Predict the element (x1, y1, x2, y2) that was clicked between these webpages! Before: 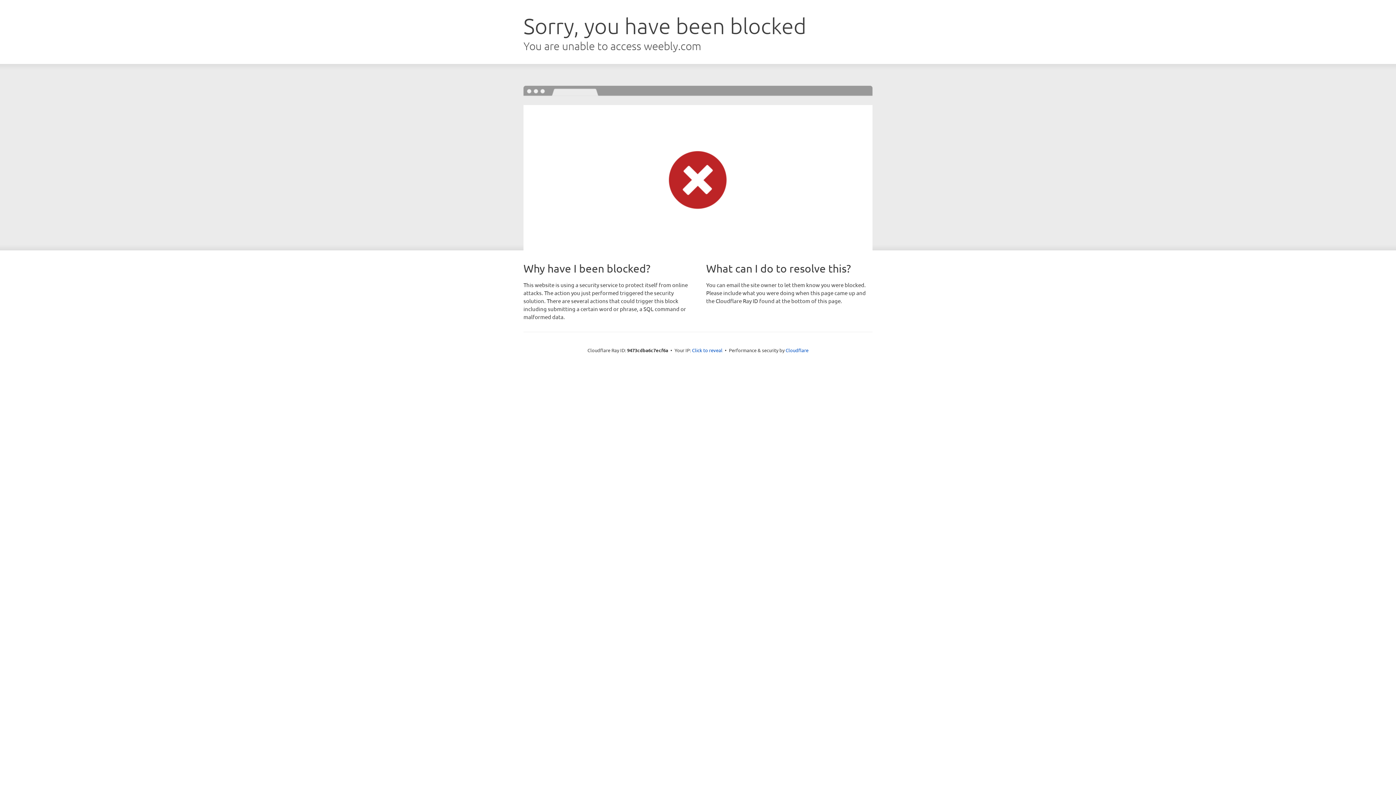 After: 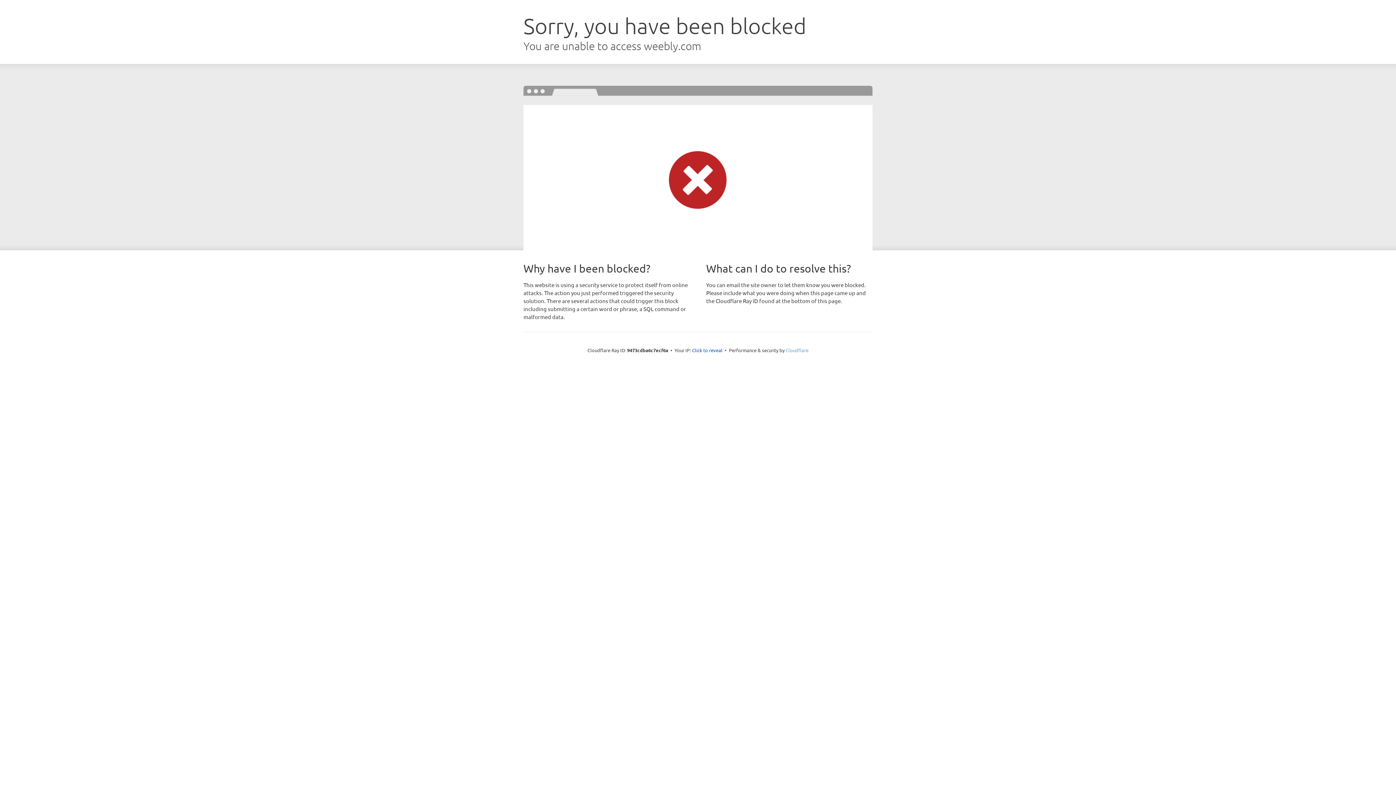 Action: bbox: (785, 347, 808, 353) label: Cloudflare